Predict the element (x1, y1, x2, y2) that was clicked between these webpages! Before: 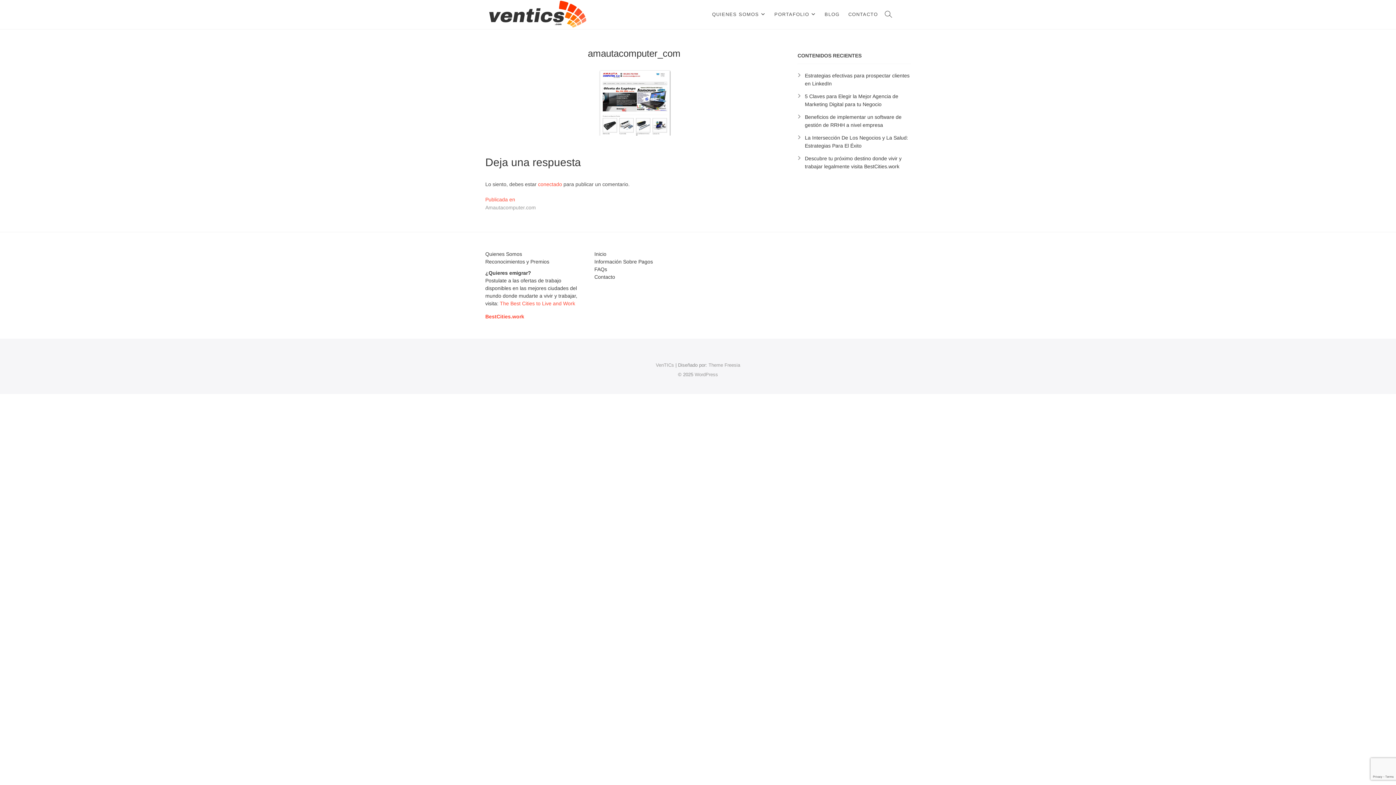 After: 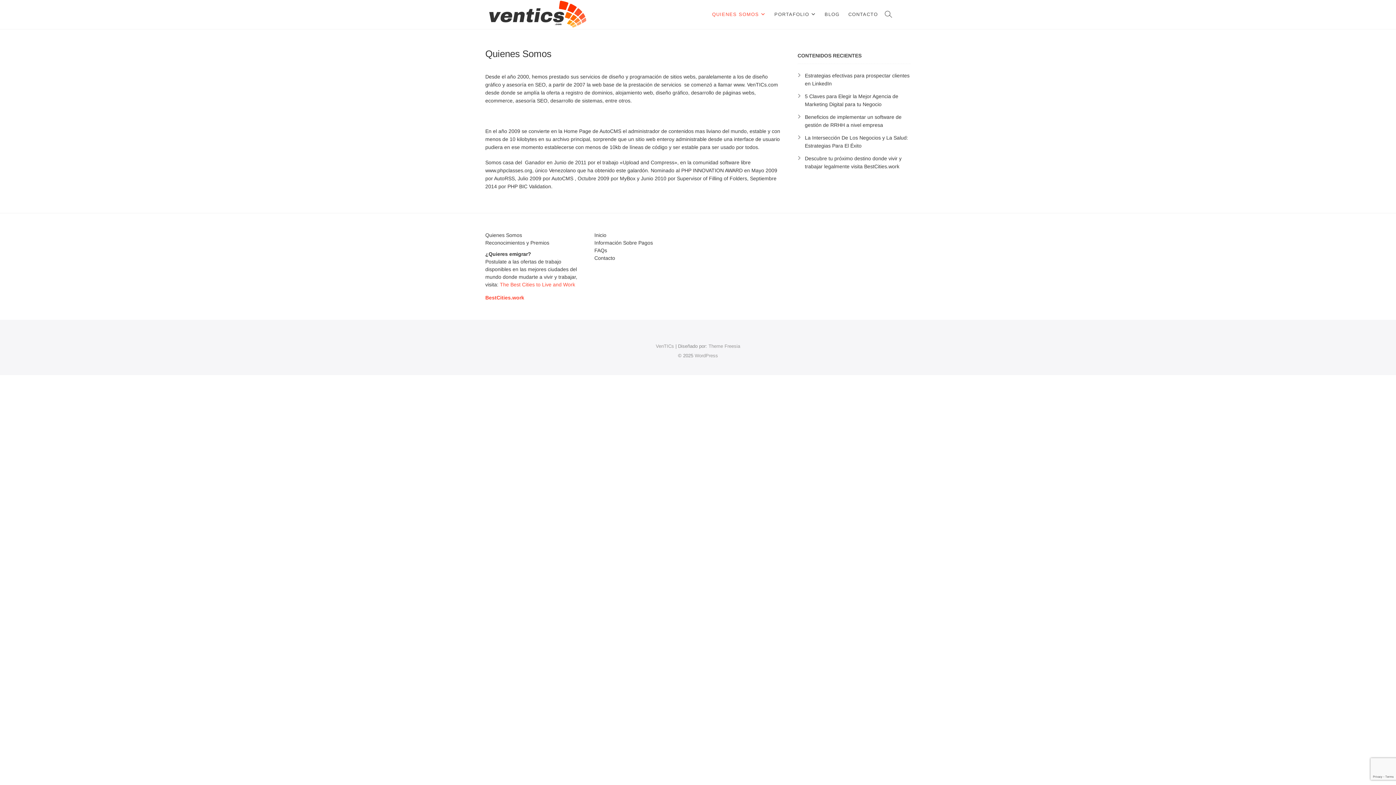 Action: bbox: (708, 0, 769, 29) label: QUIENES SOMOS